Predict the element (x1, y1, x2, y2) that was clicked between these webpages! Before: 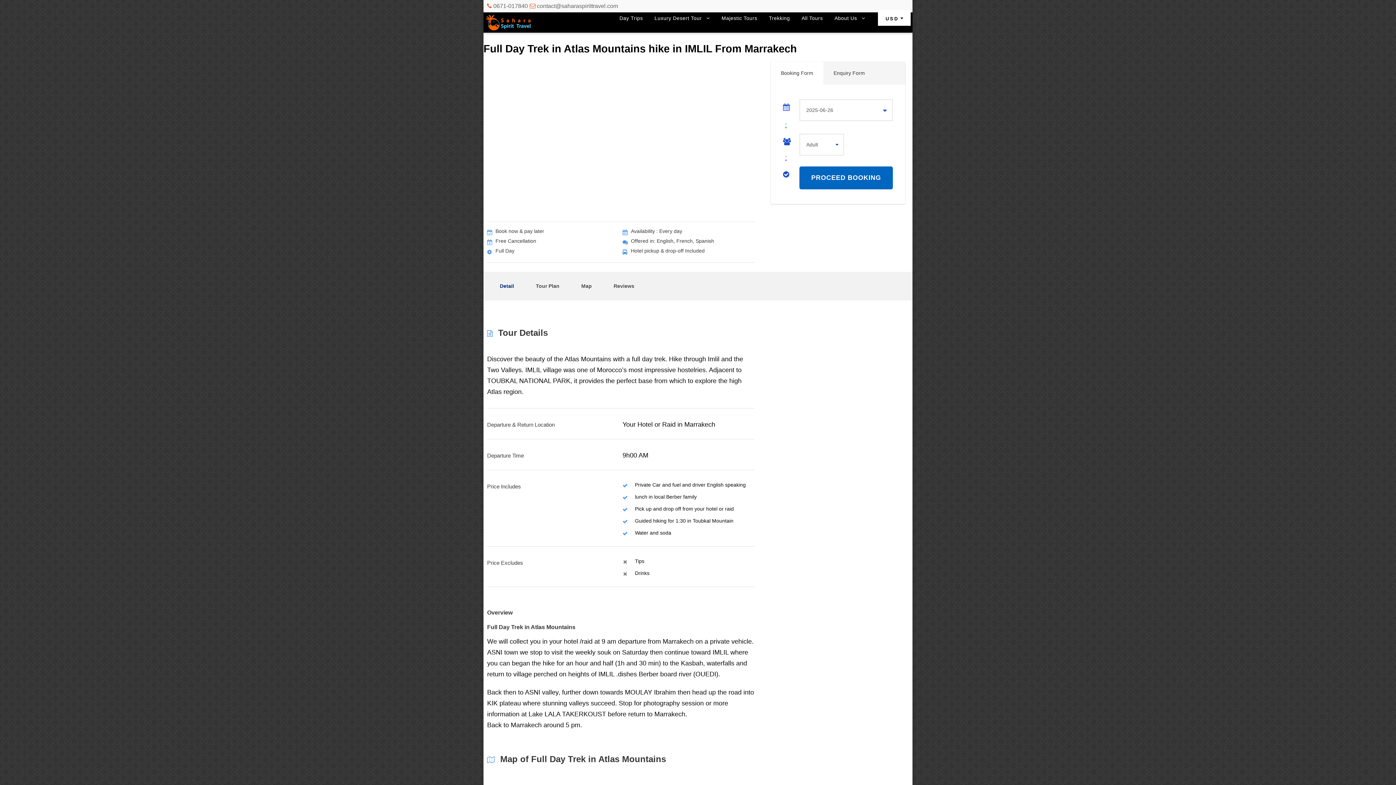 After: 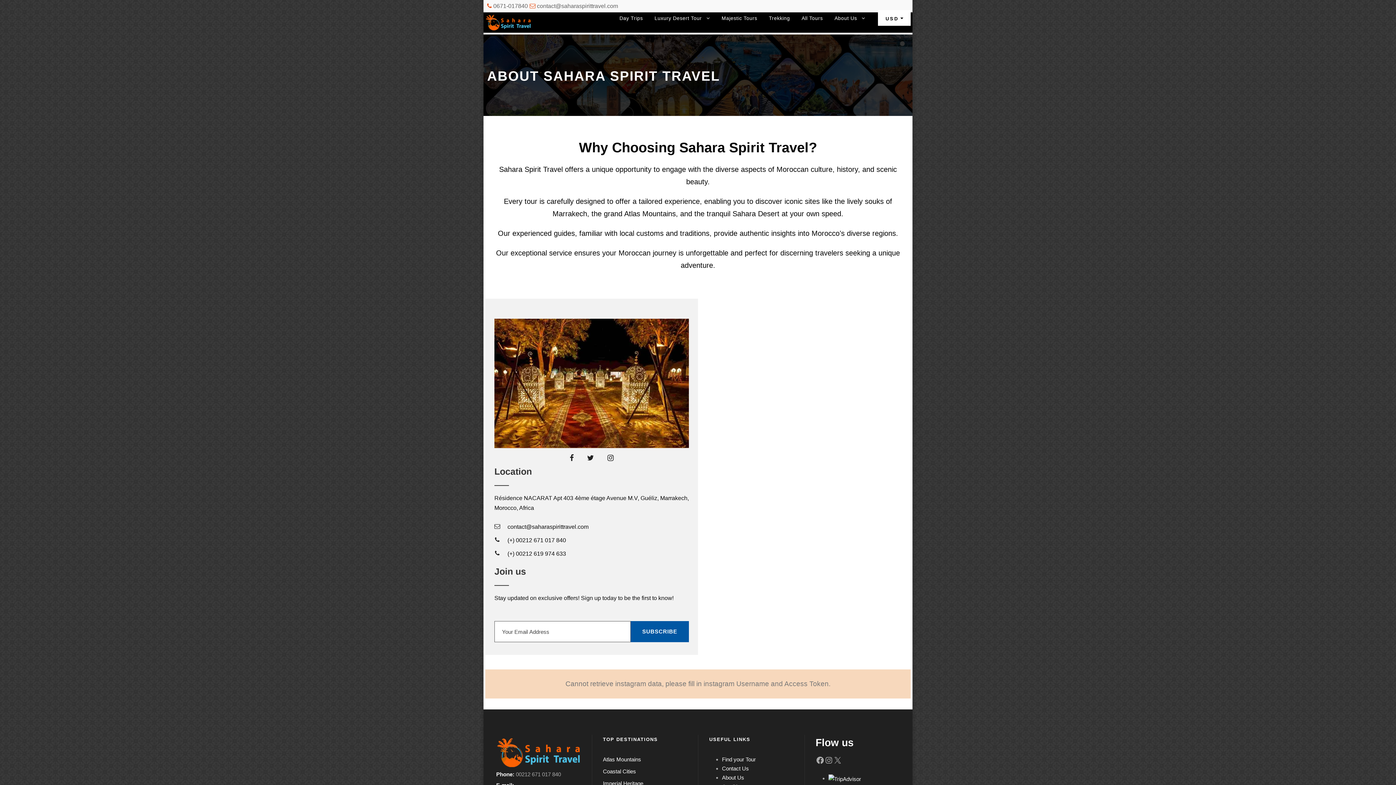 Action: bbox: (834, 14, 865, 26) label: About Us